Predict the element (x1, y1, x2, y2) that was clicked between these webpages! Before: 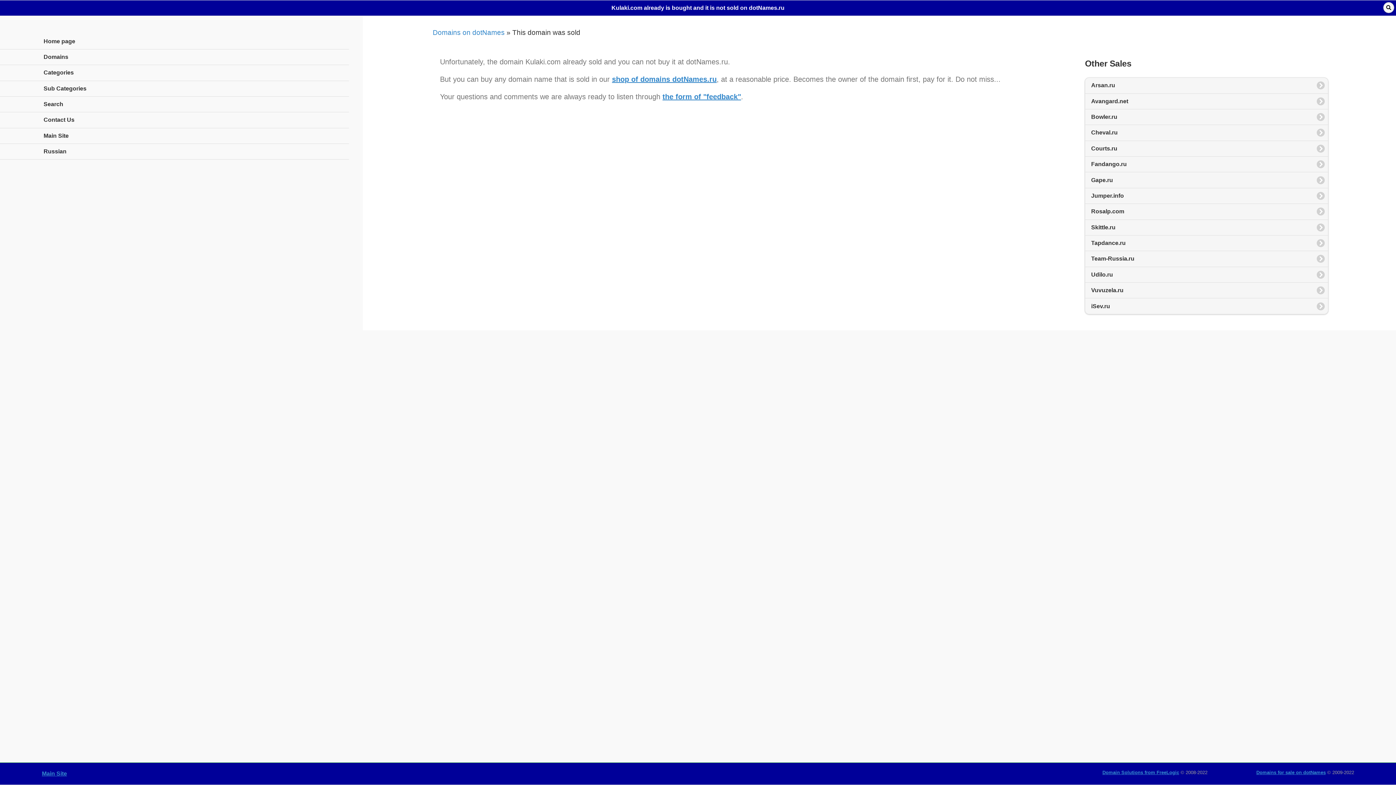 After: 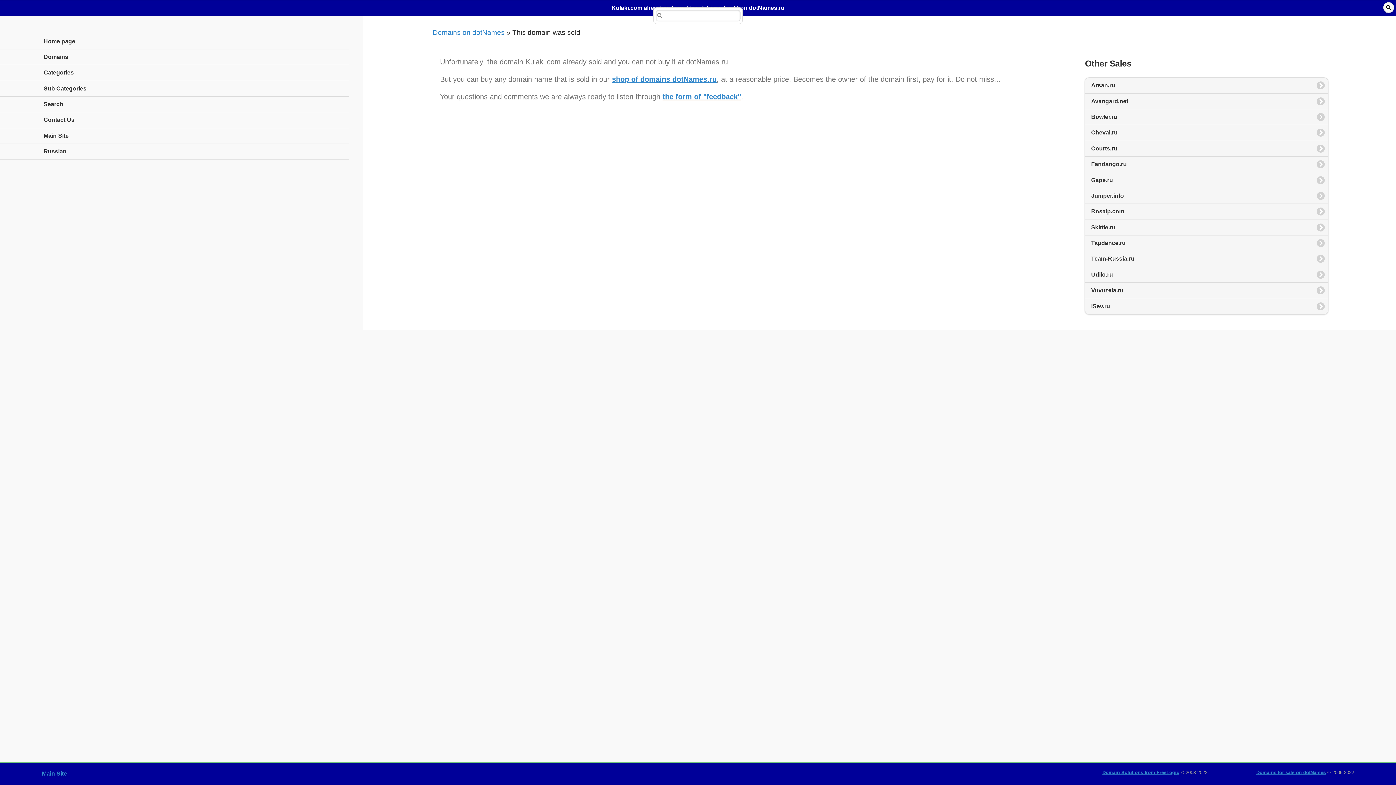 Action: label: Поиск bbox: (1383, 2, 1394, 13)